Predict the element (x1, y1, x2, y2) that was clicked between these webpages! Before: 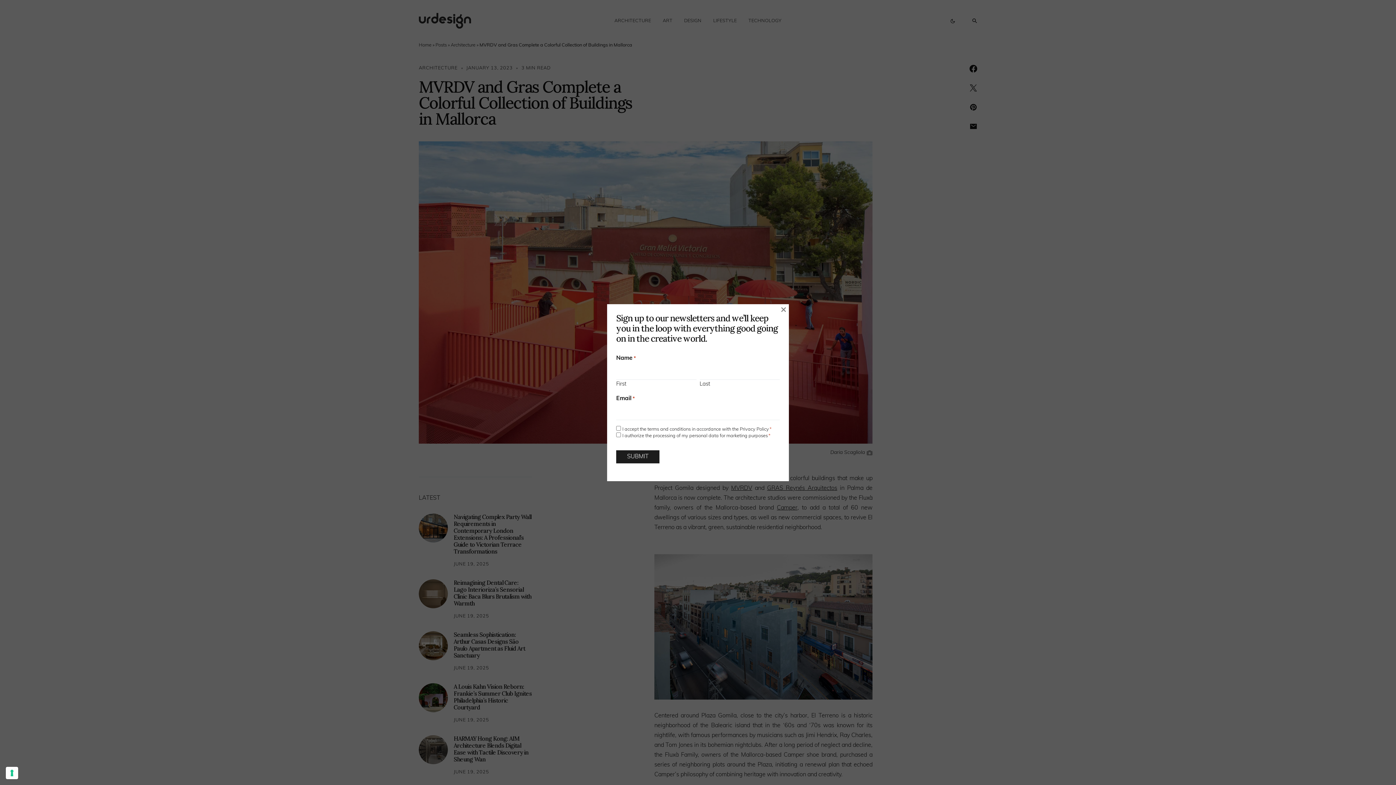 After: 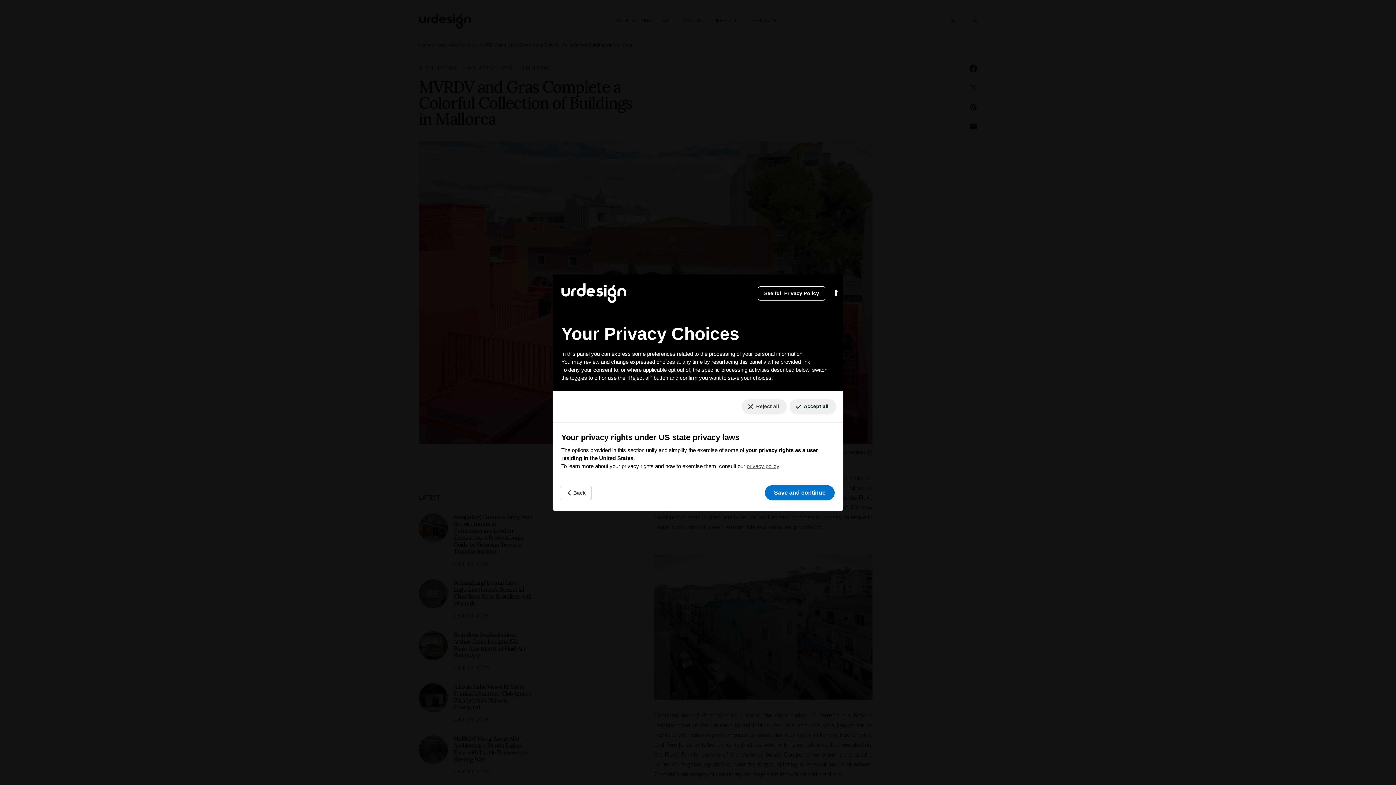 Action: label: Your consent preferences for tracking technologies bbox: (5, 767, 18, 779)